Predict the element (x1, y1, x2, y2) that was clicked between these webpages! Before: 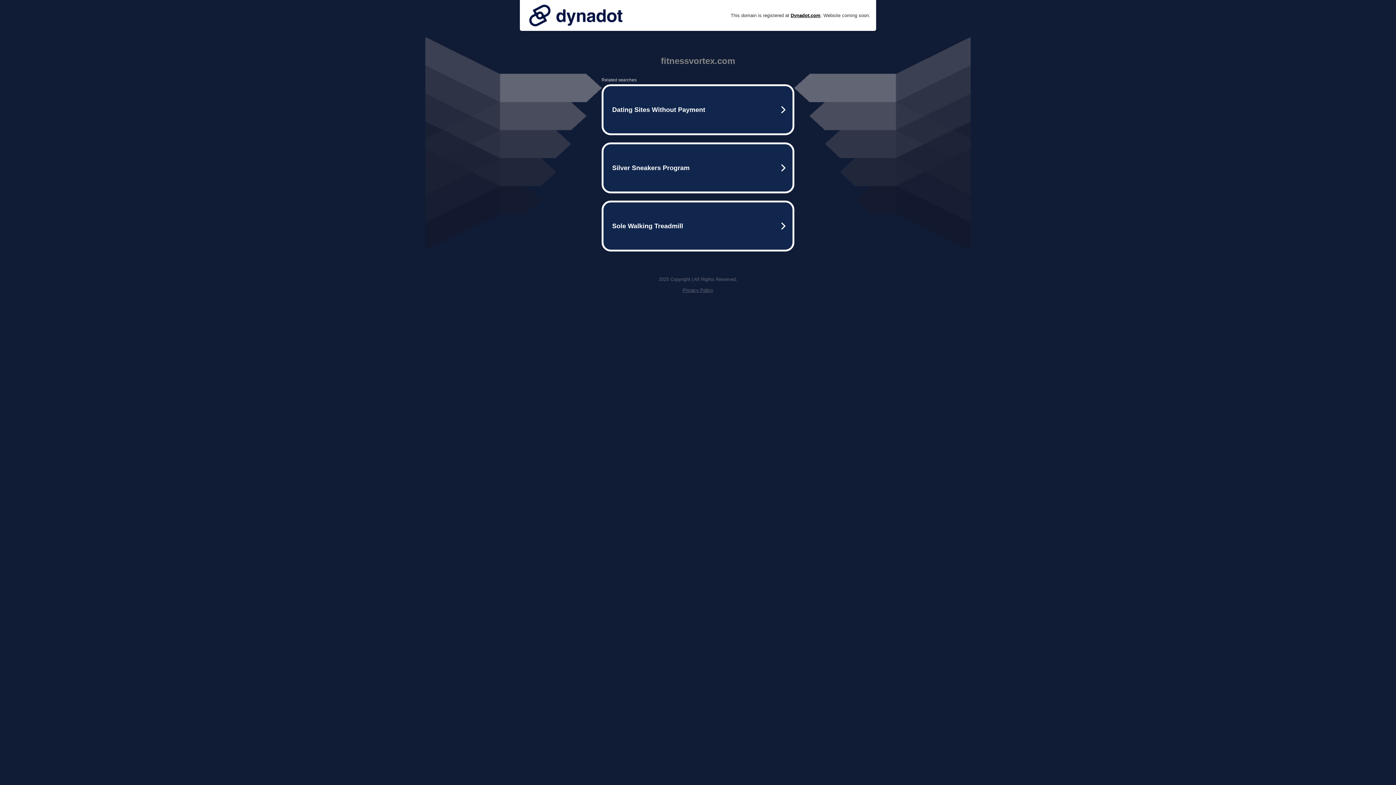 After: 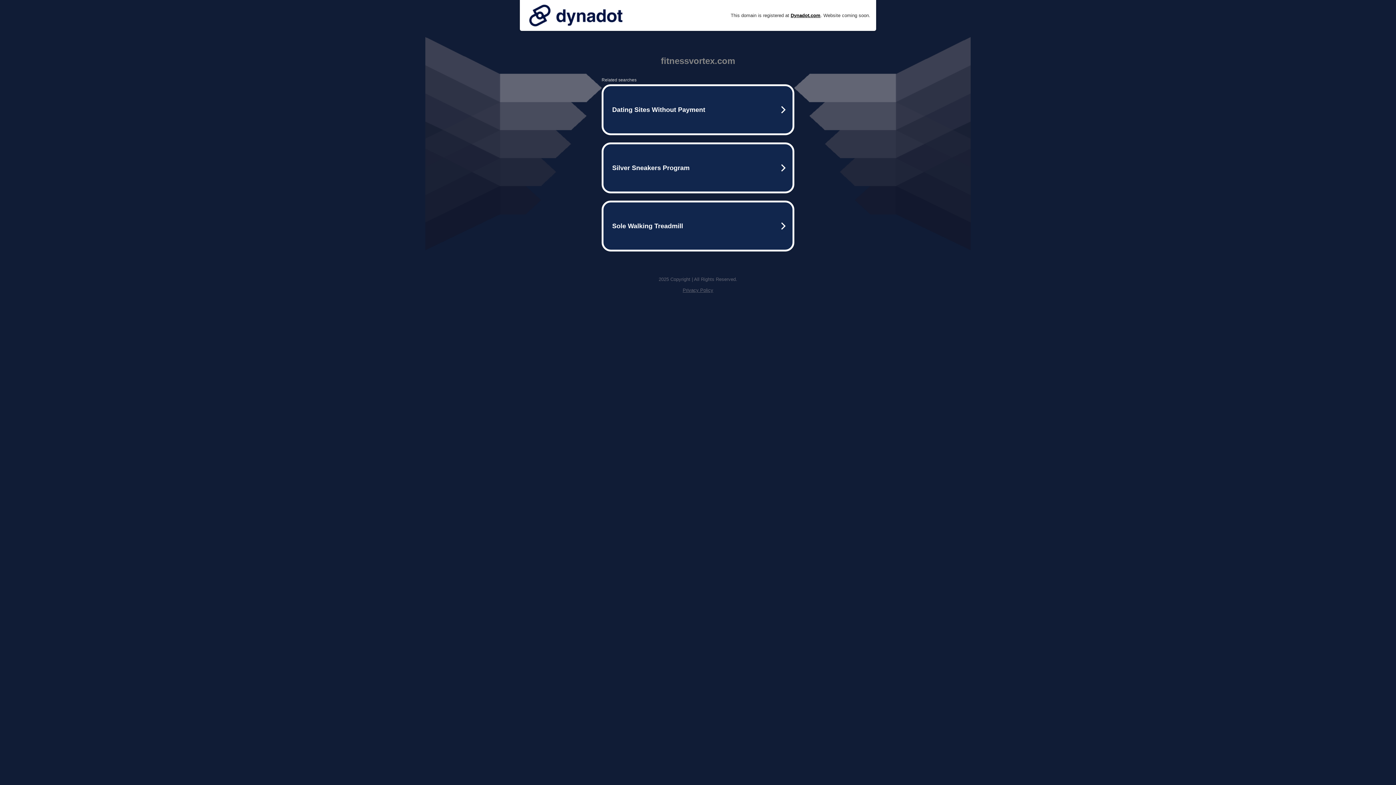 Action: bbox: (525, 0, 626, 30)